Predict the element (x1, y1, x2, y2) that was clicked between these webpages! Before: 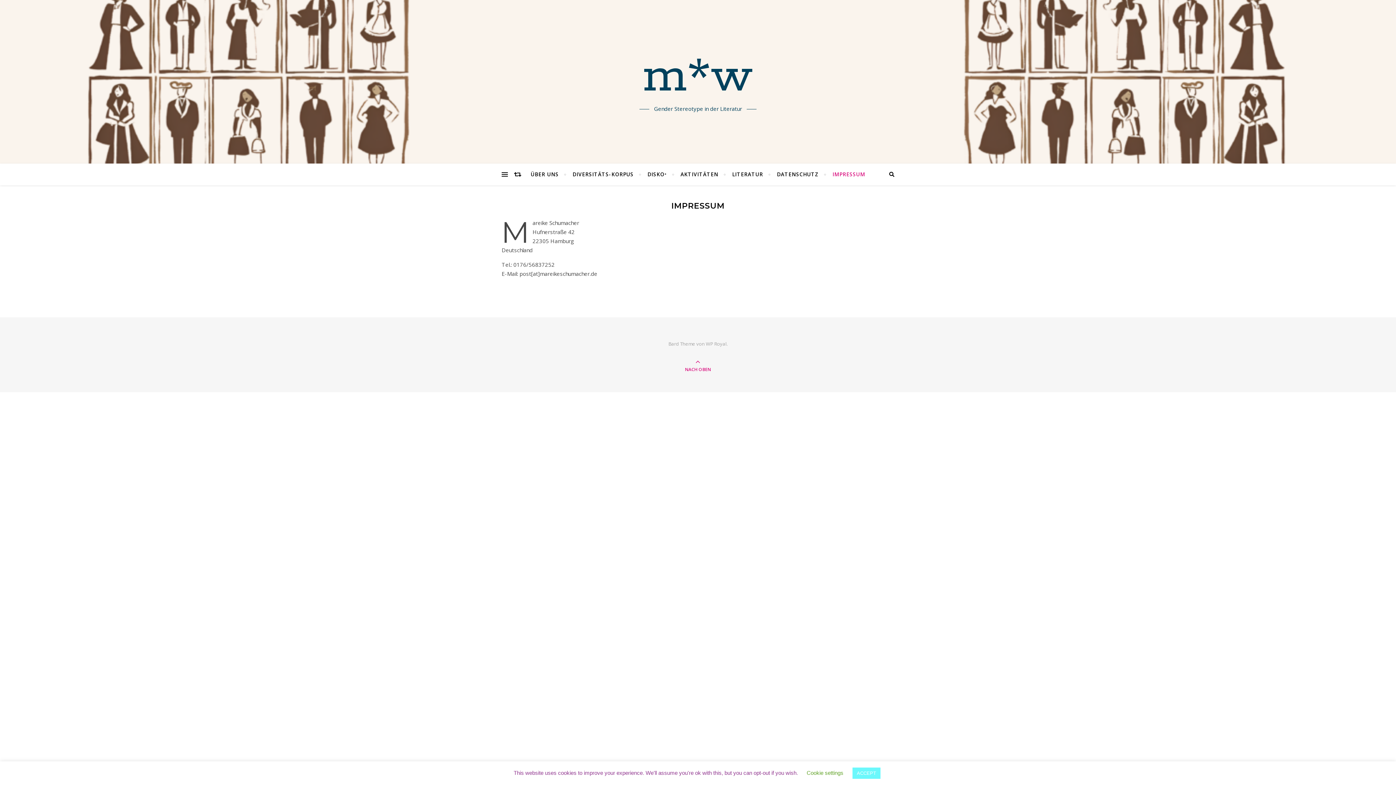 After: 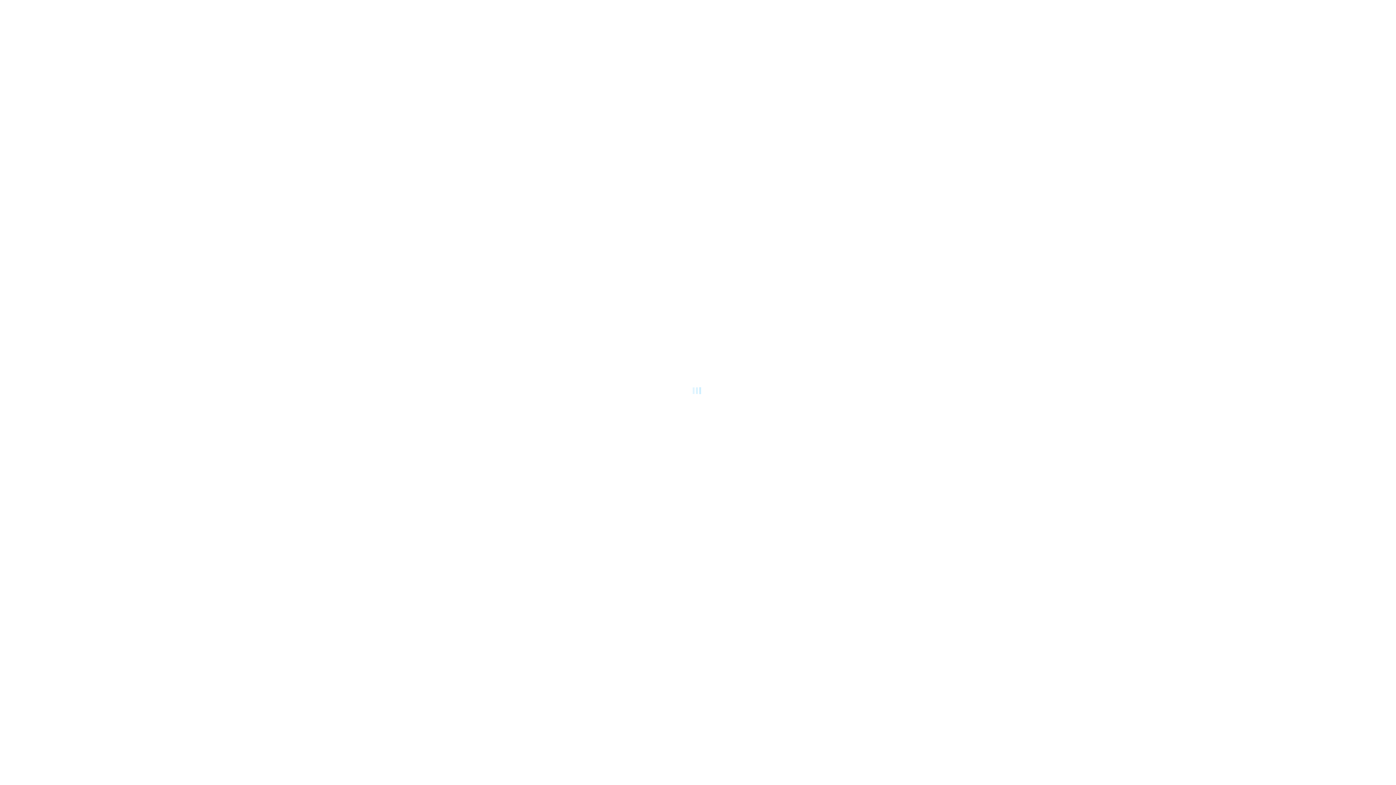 Action: label: m*w bbox: (0, 49, 1396, 104)